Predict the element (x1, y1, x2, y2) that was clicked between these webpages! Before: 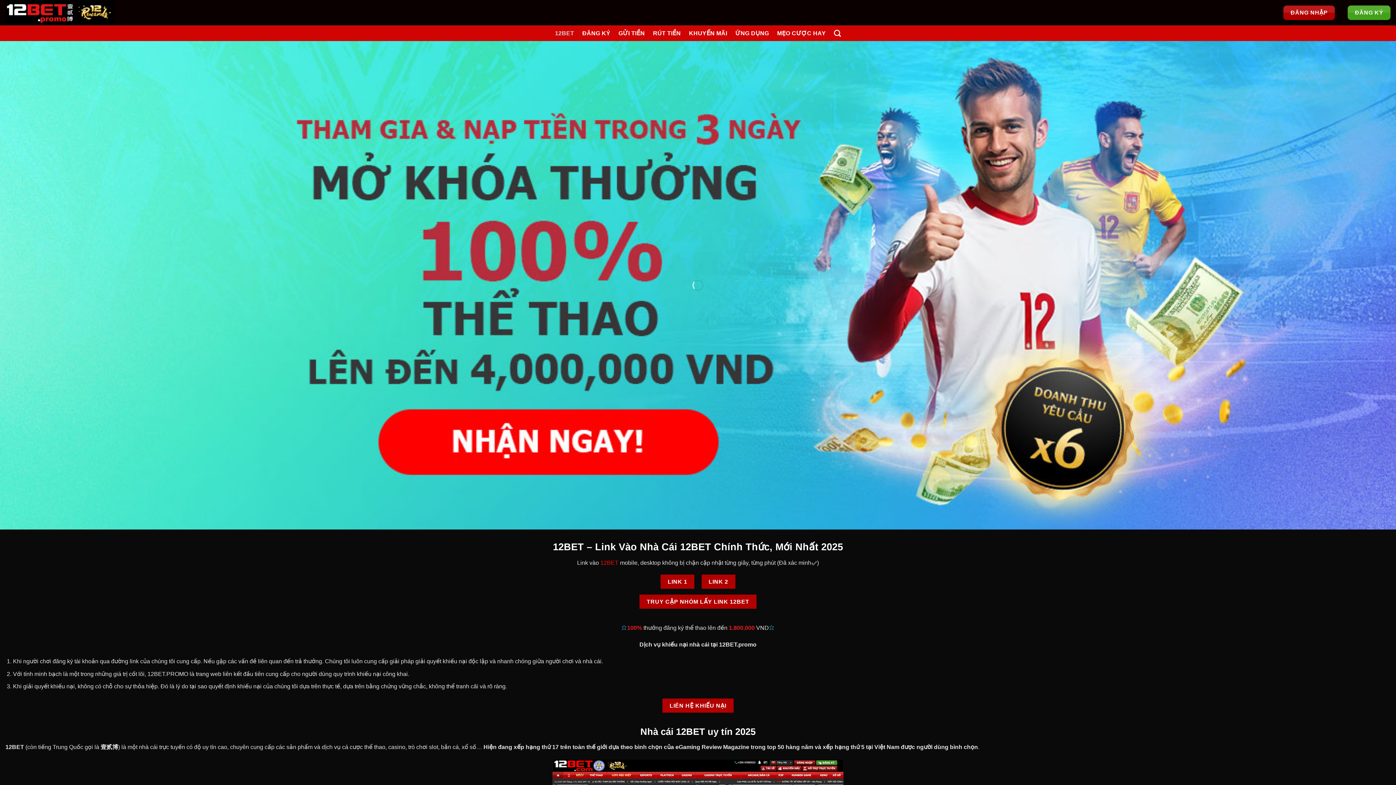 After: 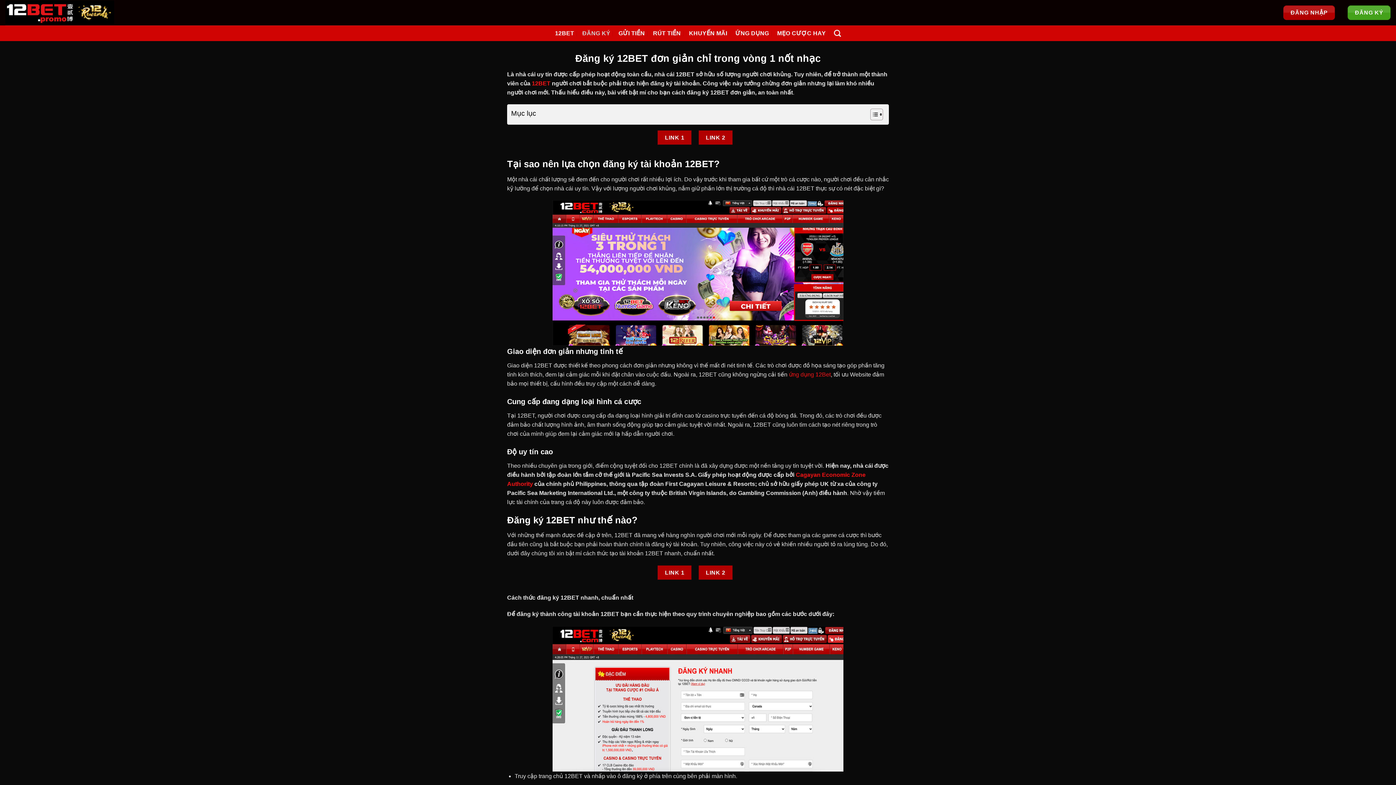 Action: label: ĐĂNG KÝ bbox: (582, 26, 610, 39)